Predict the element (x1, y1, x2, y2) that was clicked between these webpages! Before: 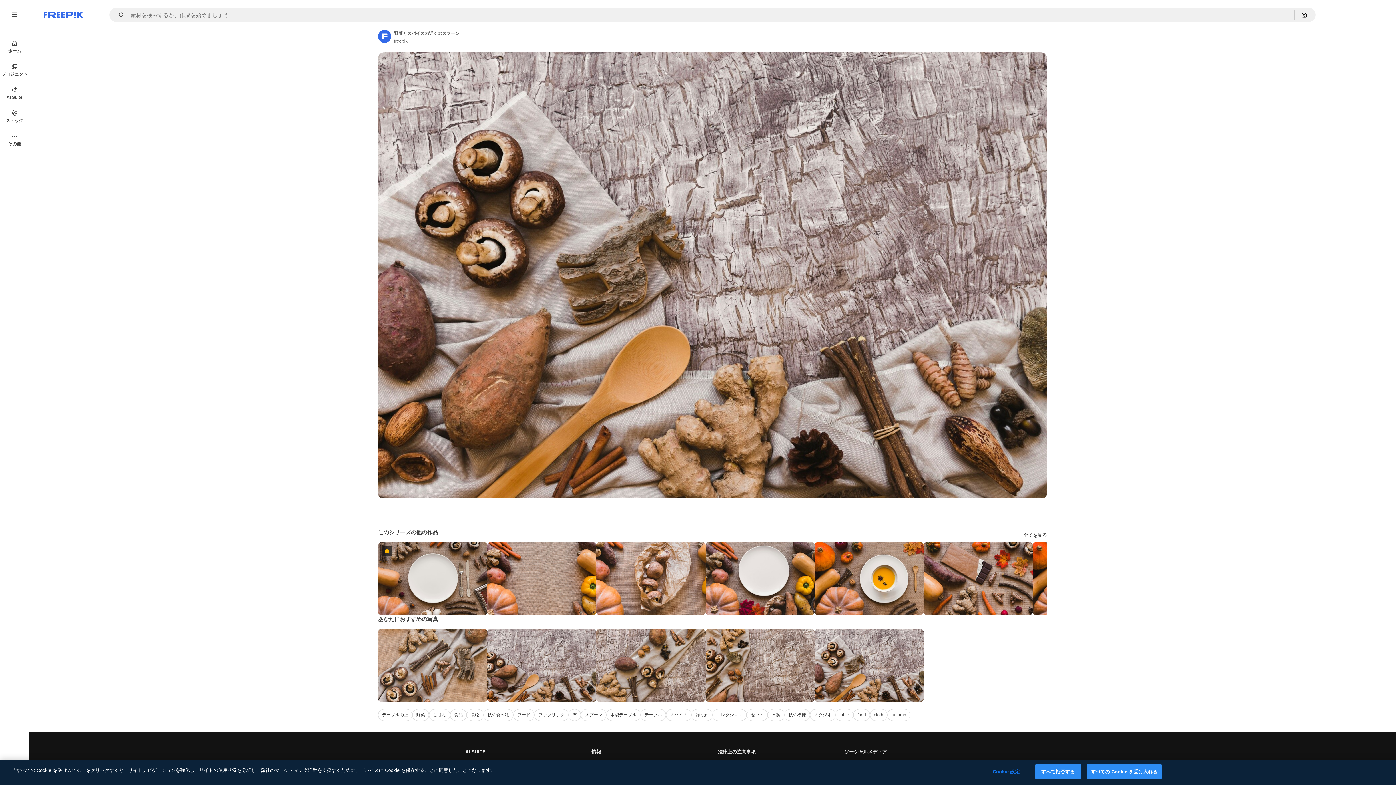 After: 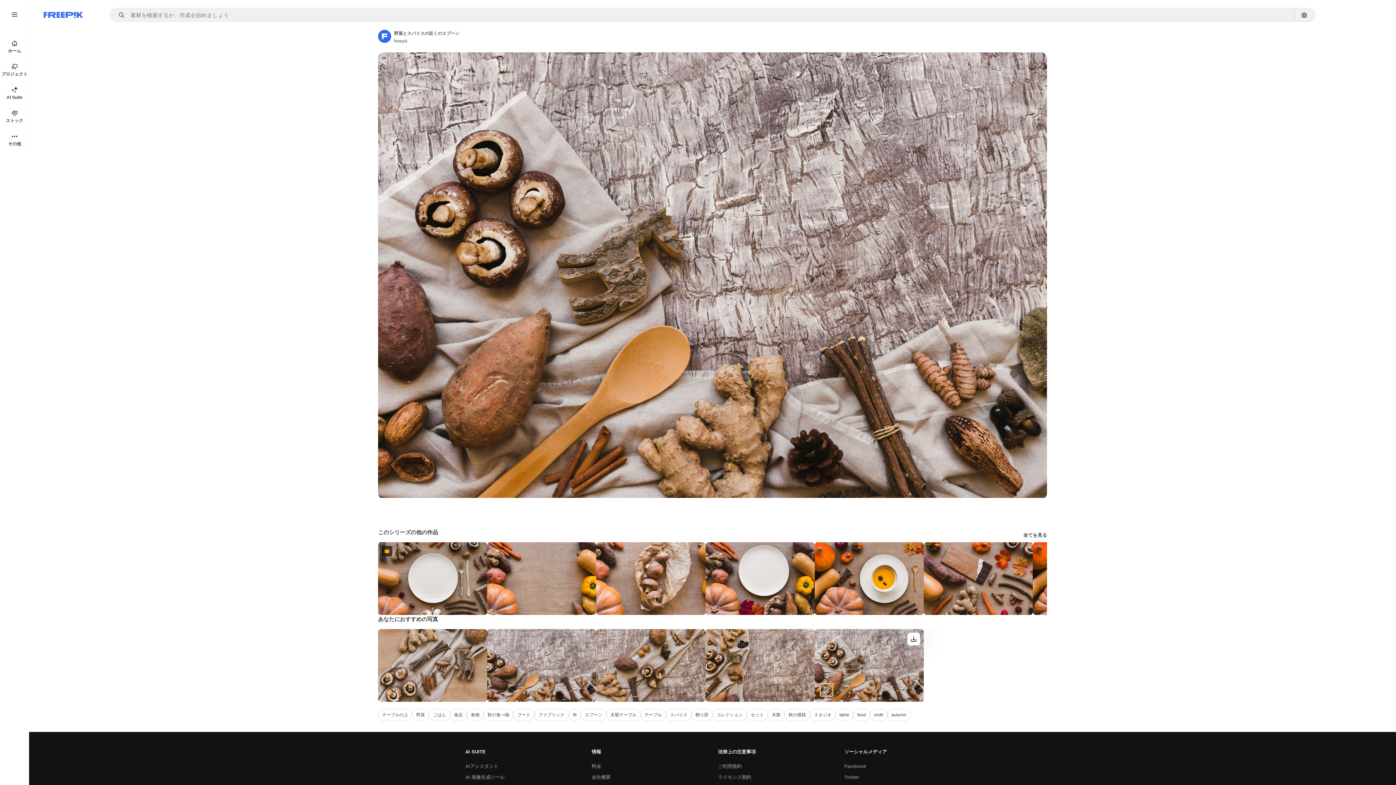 Action: bbox: (820, 684, 833, 696) label: 類似画像を表示